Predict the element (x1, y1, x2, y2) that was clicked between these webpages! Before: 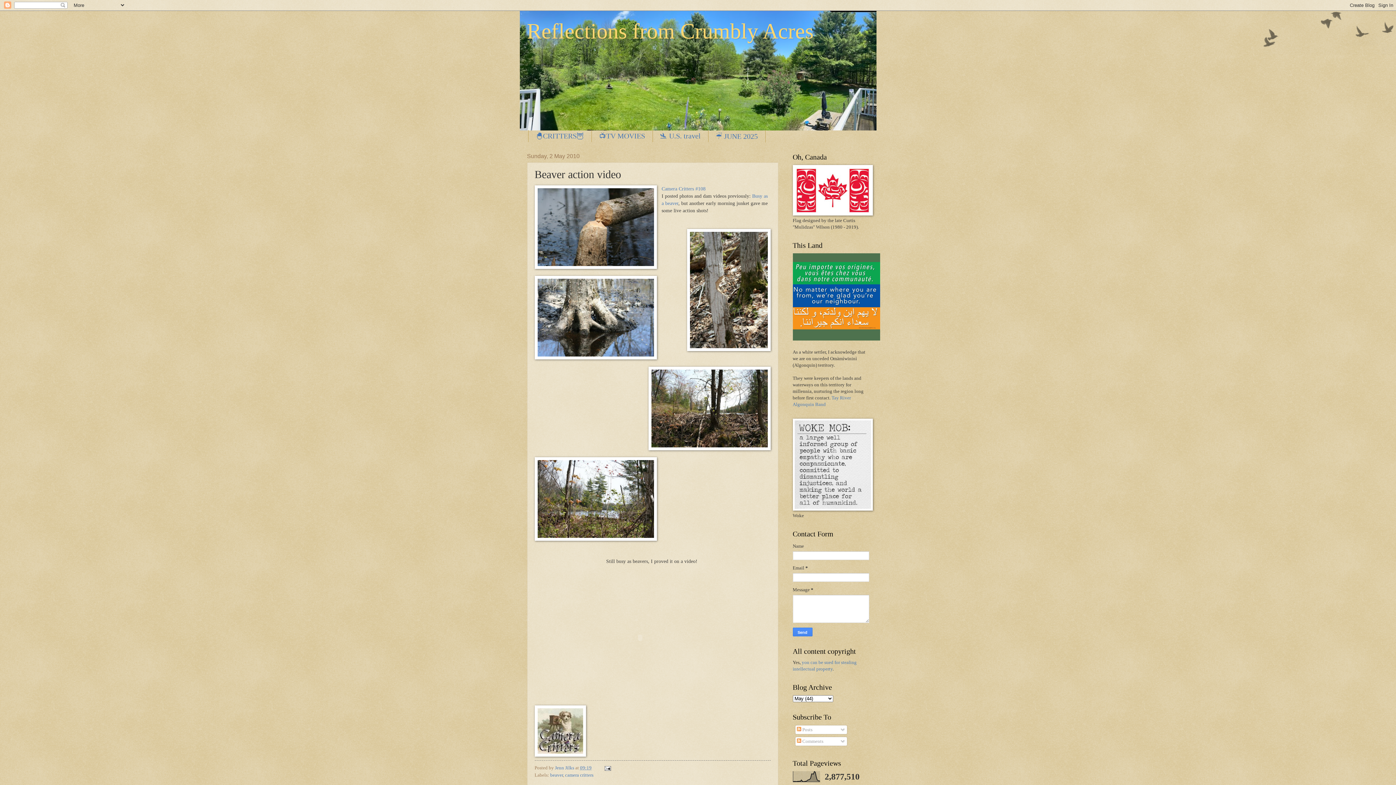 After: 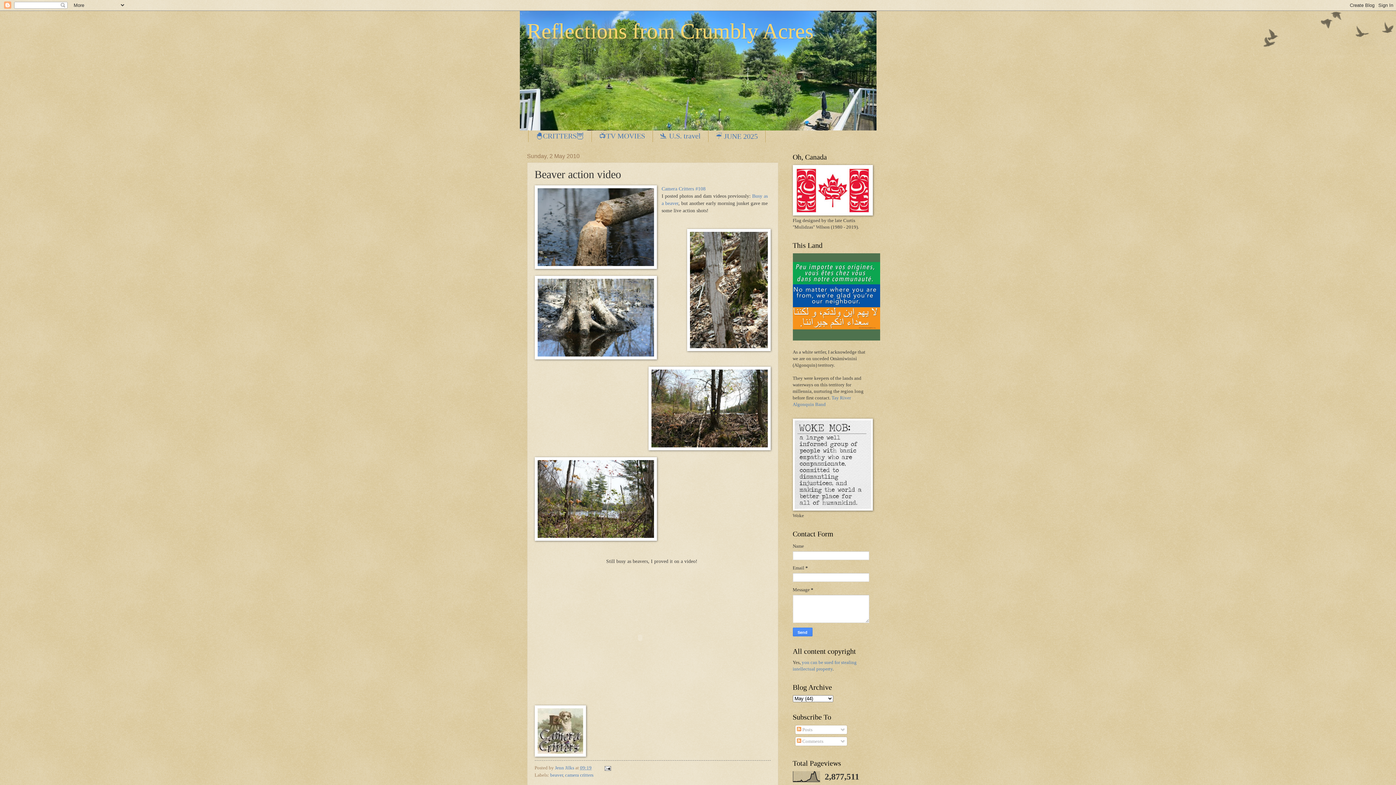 Action: bbox: (580, 765, 591, 770) label: 09:19